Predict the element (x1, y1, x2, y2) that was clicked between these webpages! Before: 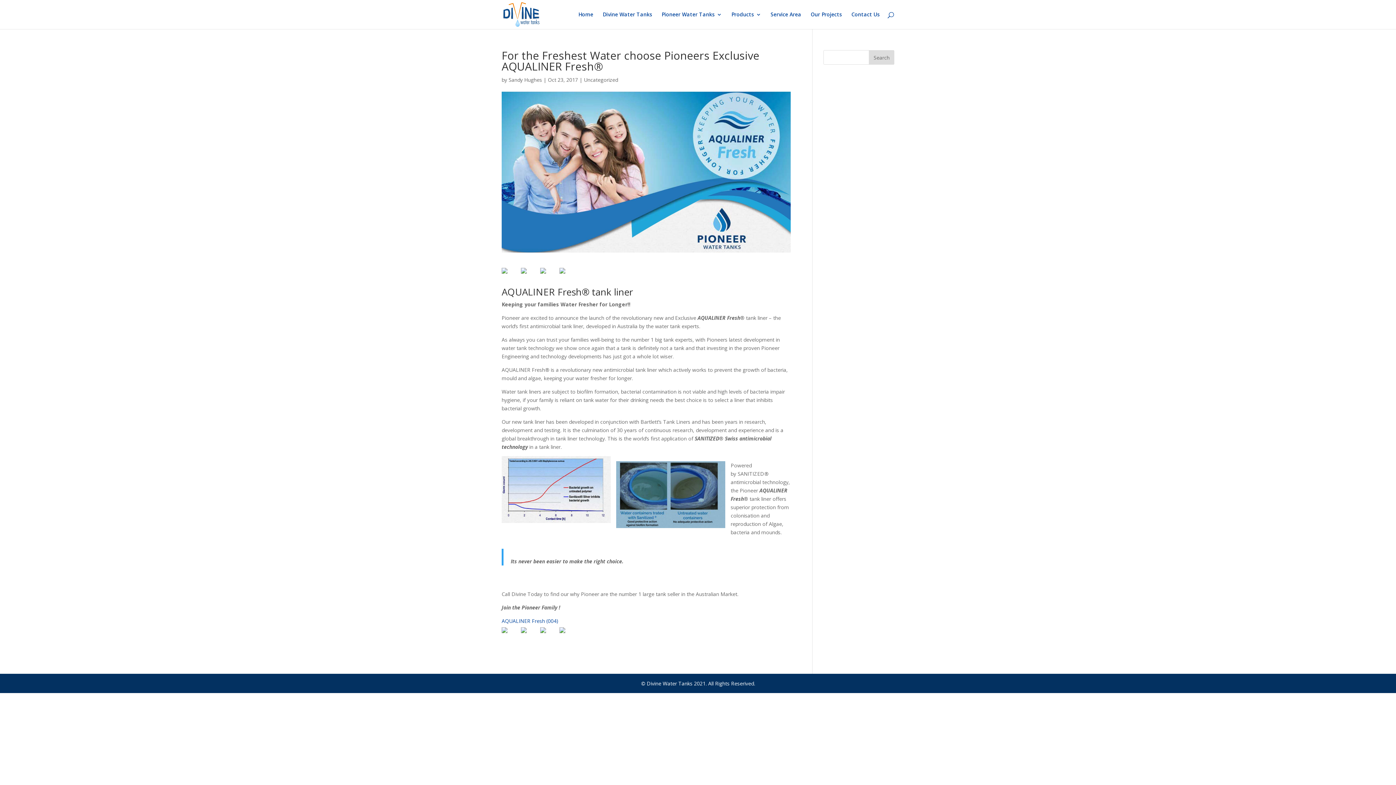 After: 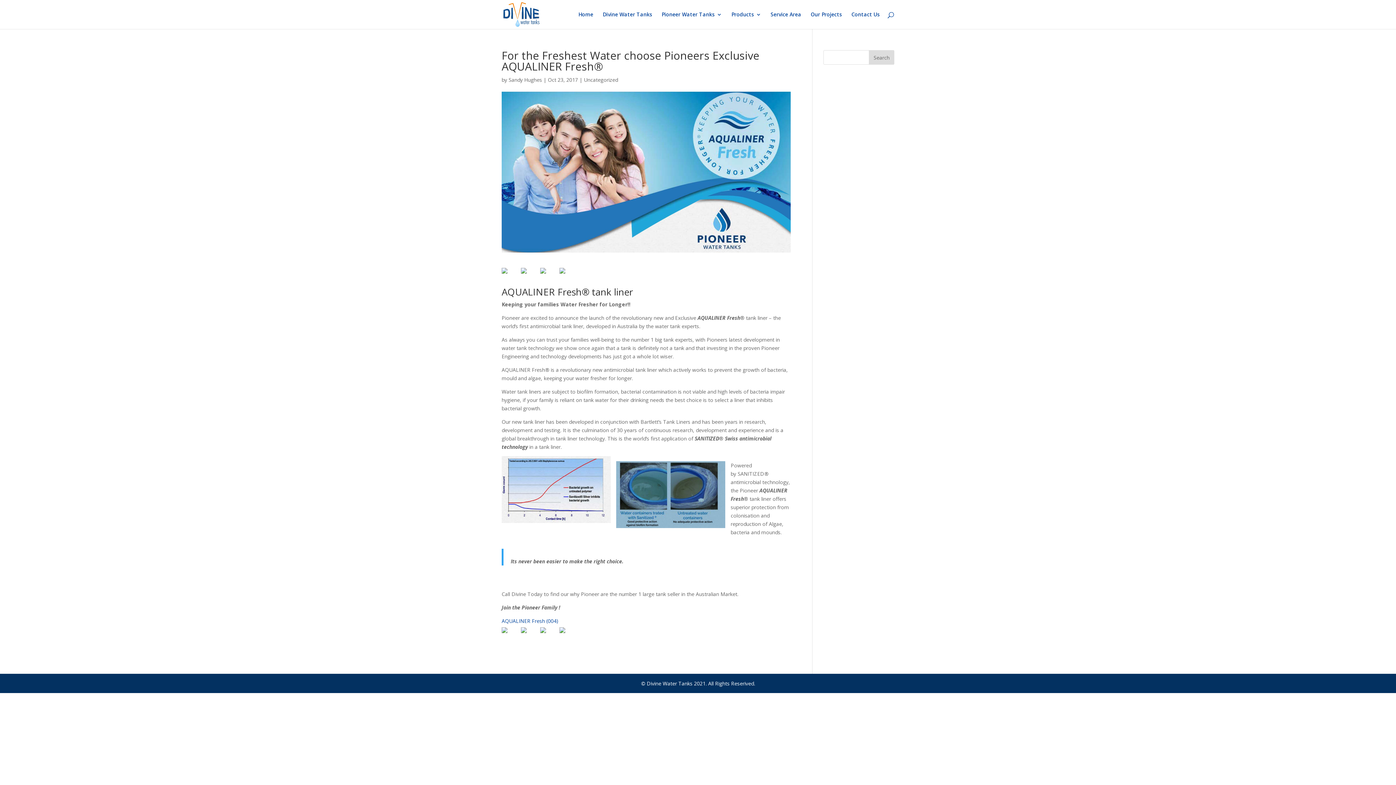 Action: bbox: (559, 627, 577, 645)